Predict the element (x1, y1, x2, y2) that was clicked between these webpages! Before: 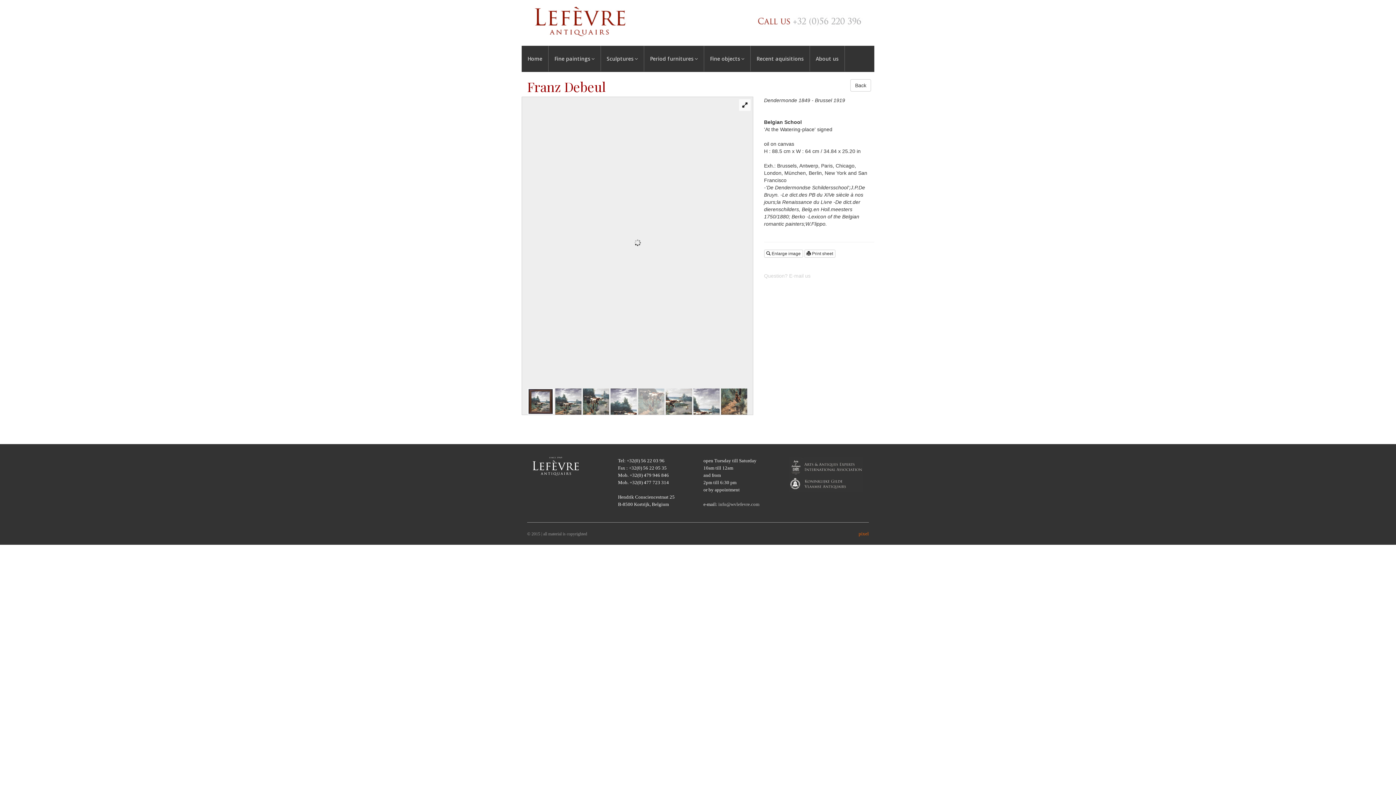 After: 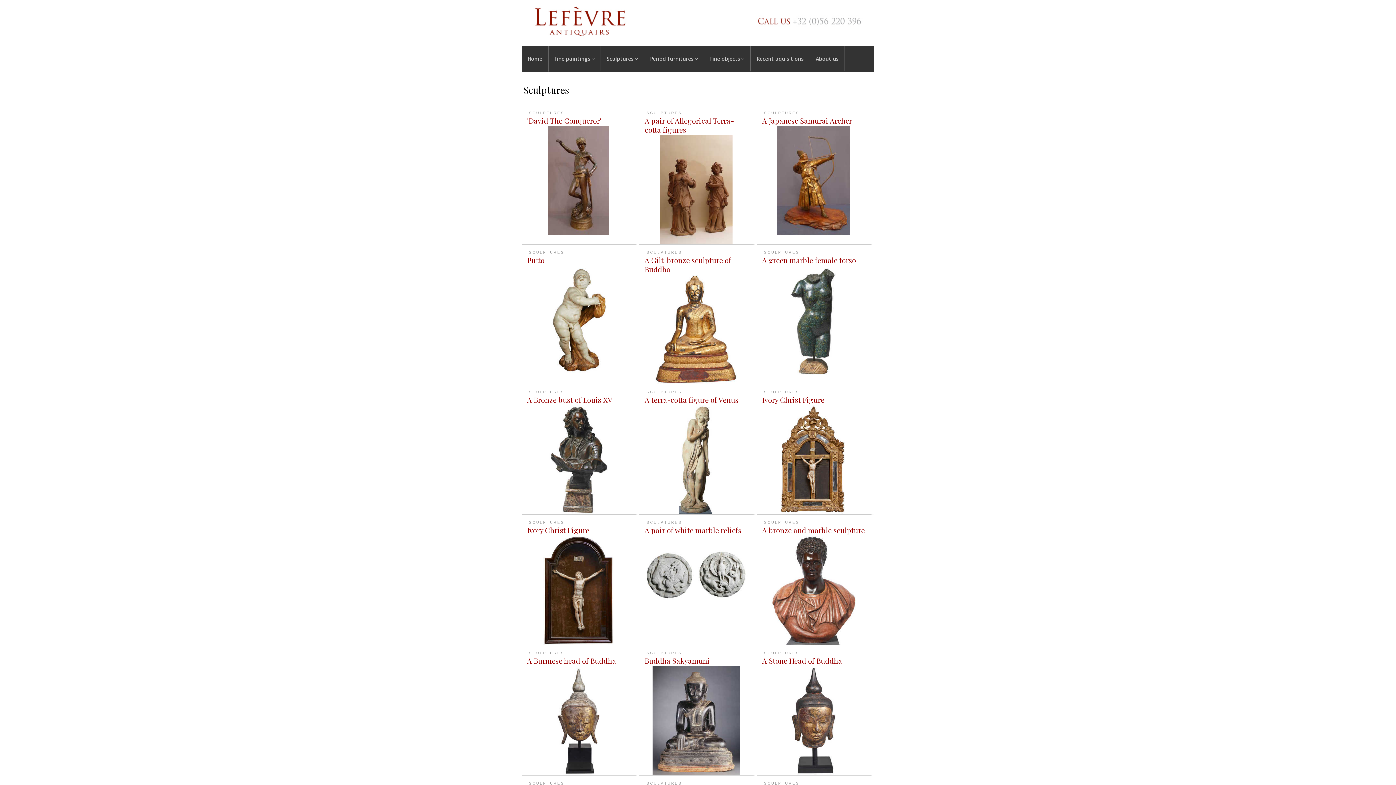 Action: label: Sculptures bbox: (601, 45, 644, 72)